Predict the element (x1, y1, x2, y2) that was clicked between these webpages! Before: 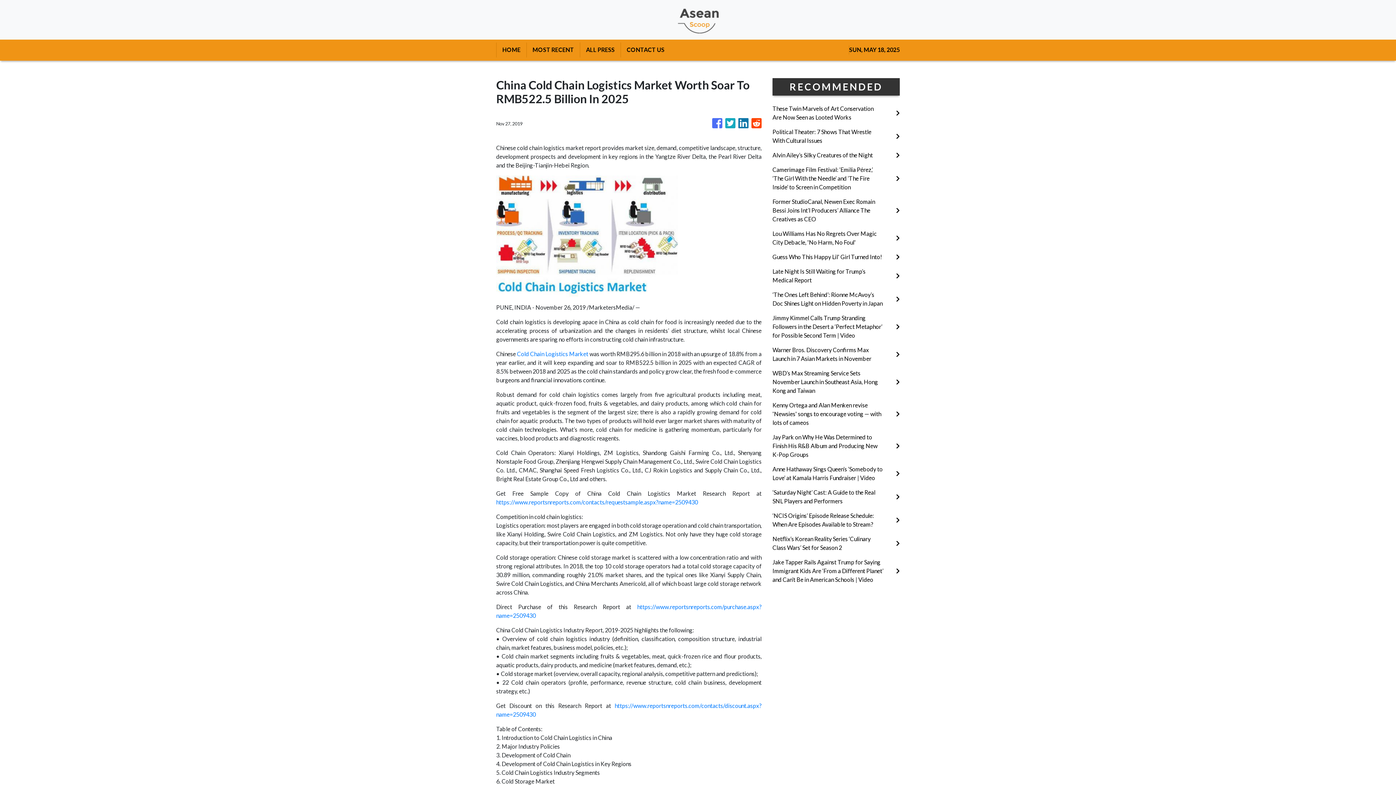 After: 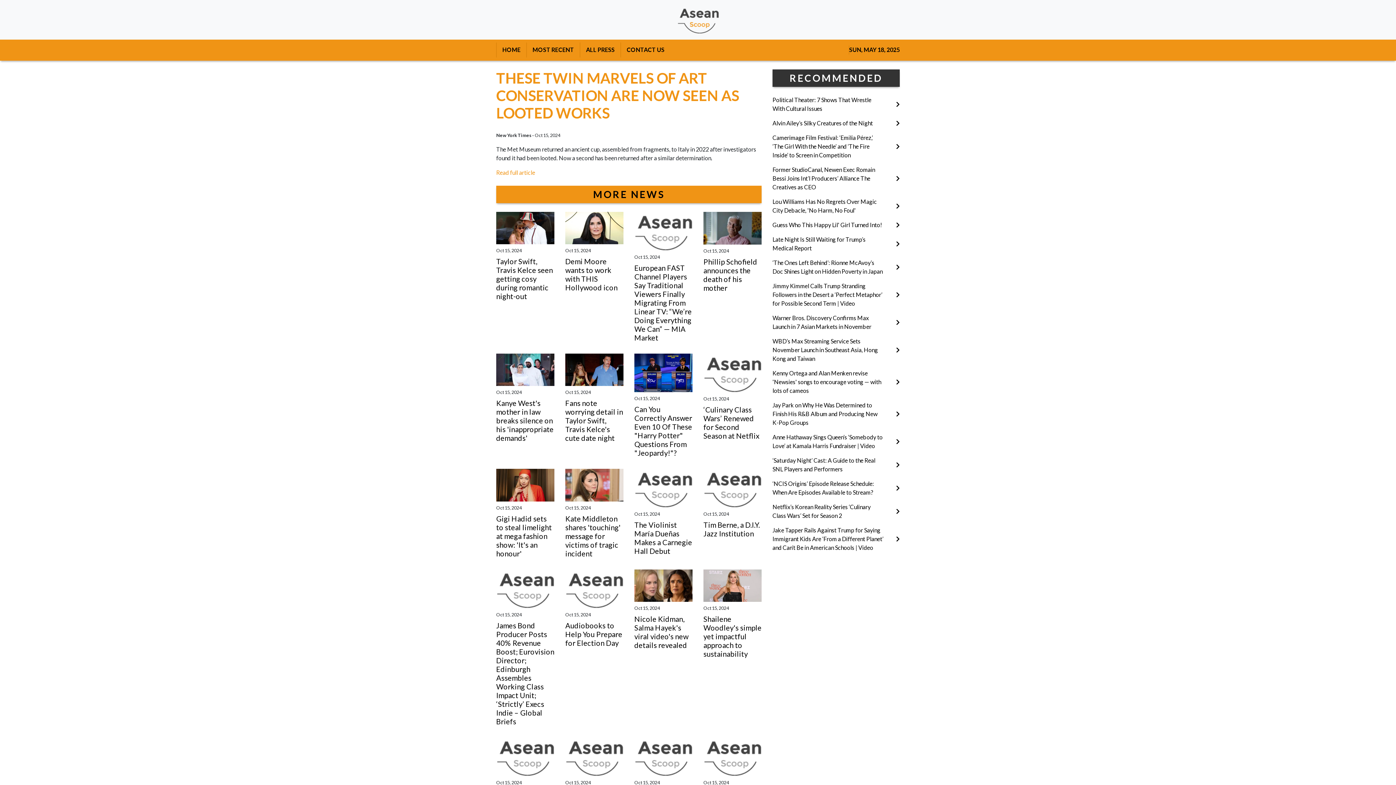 Action: label: These Twin Marvels of Art Conservation Are Now Seen as Looted Works bbox: (772, 104, 900, 121)